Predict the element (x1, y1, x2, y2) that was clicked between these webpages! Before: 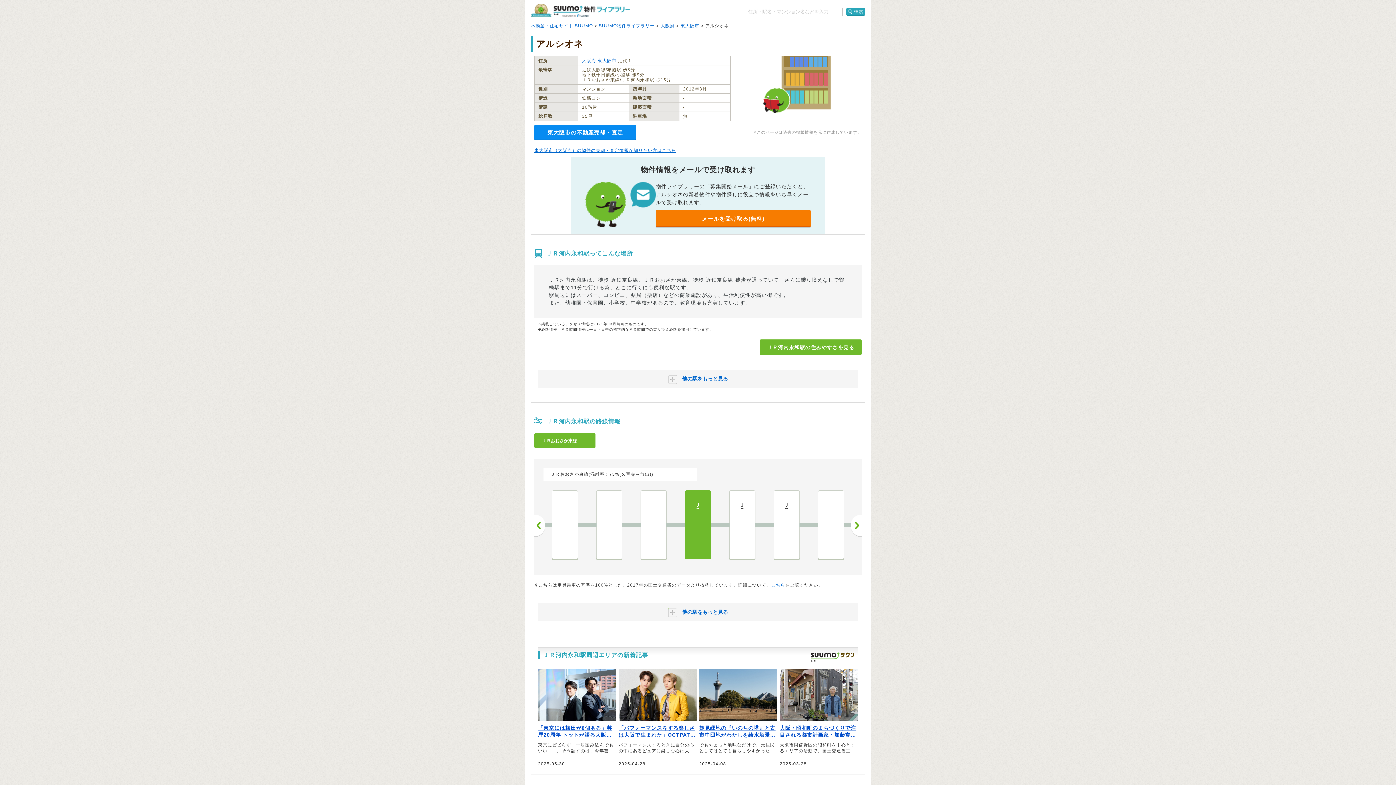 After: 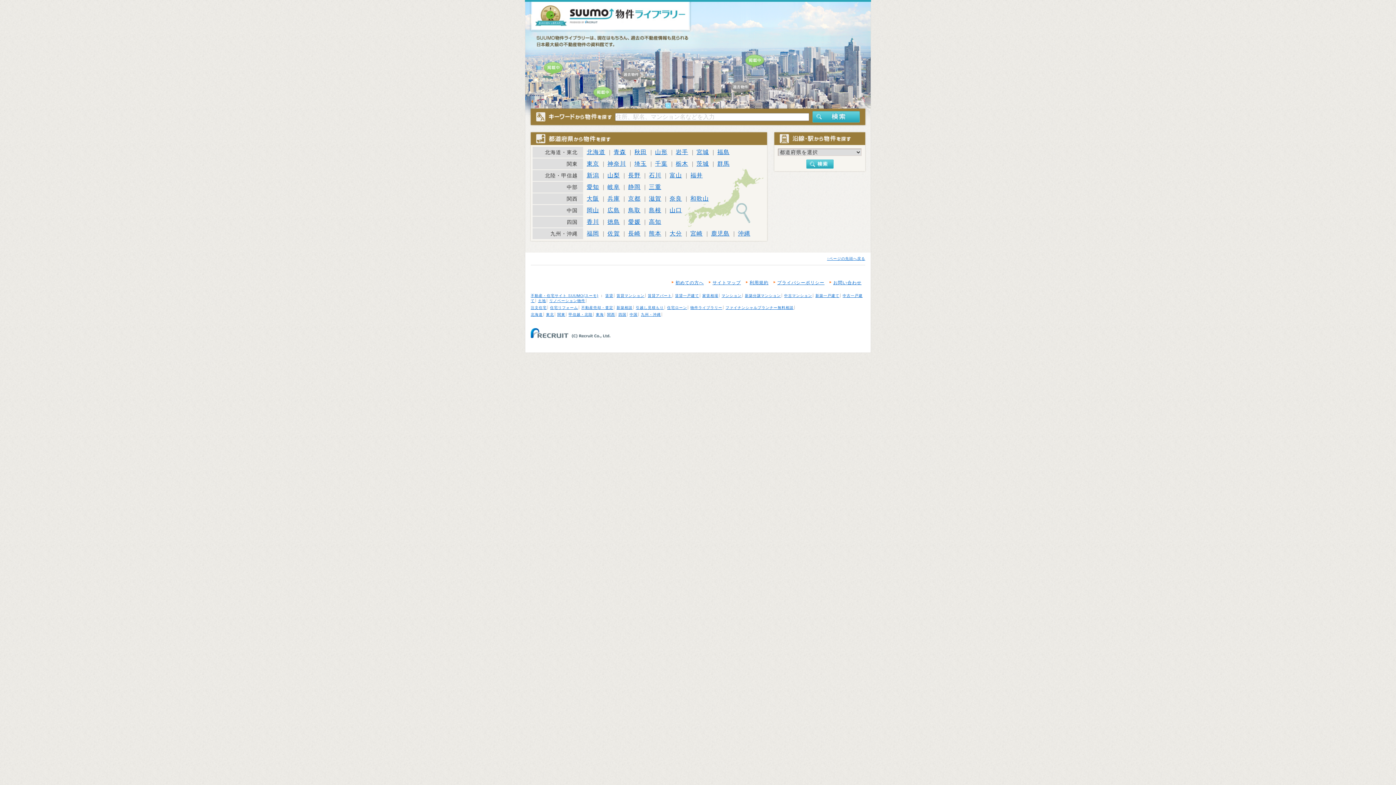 Action: bbox: (598, 23, 654, 28) label: SUUMO物件ライブラリー